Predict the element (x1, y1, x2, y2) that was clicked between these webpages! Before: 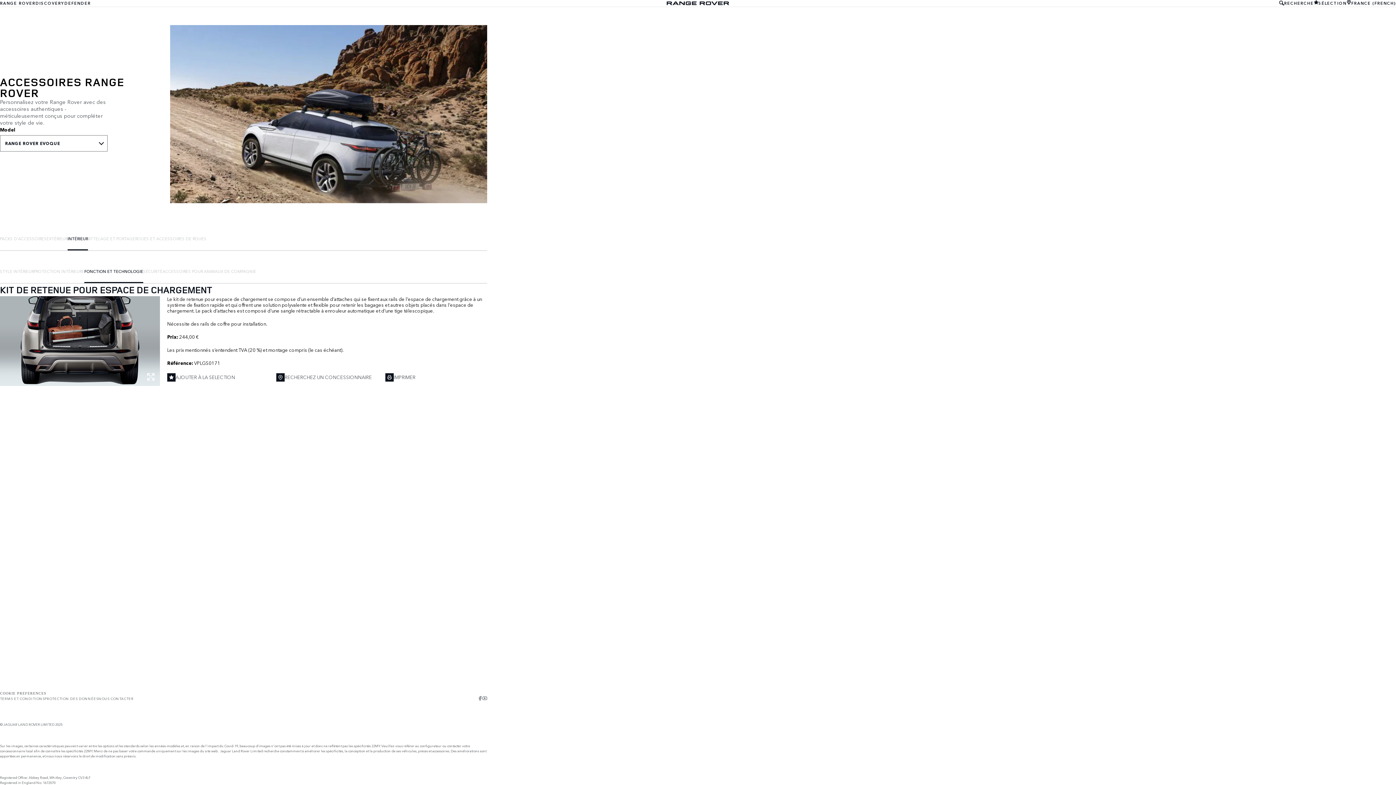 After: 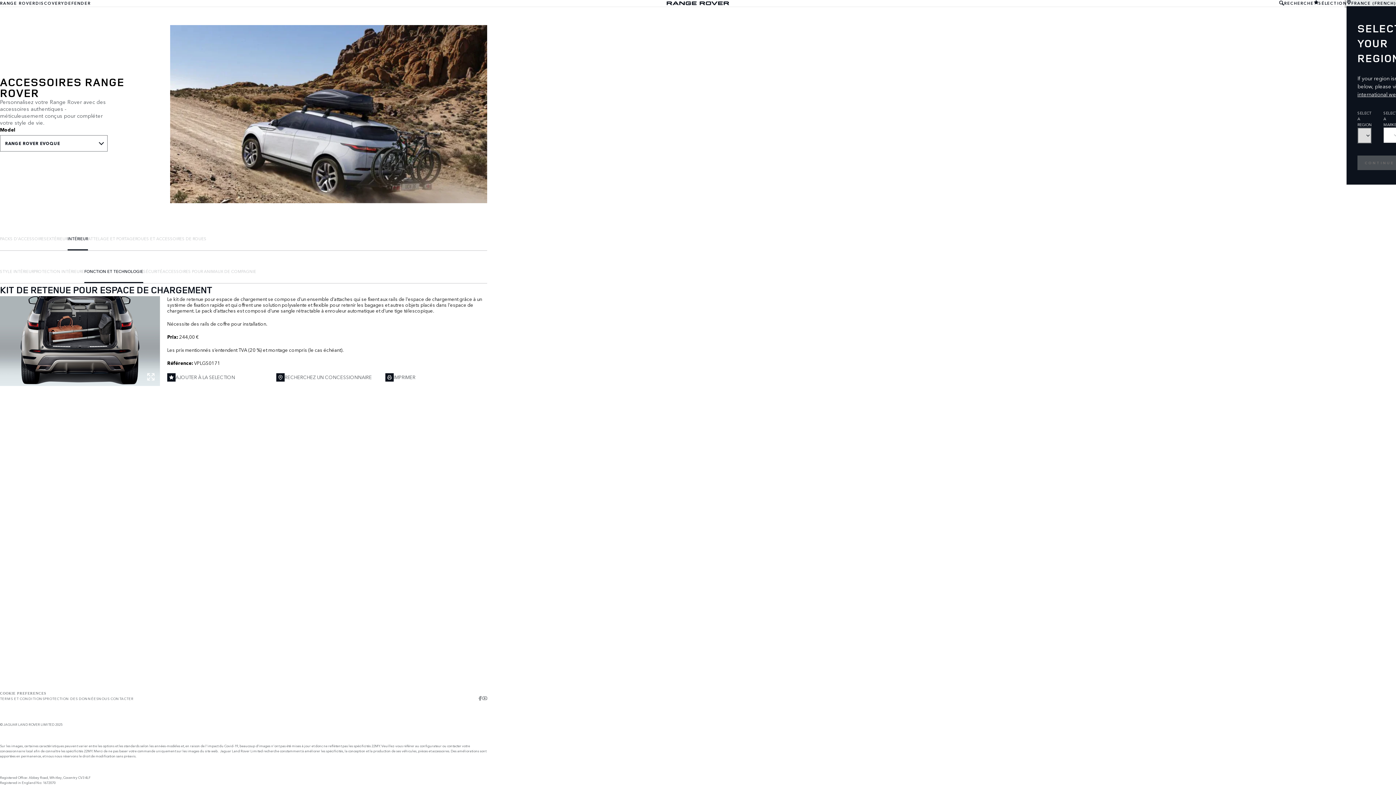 Action: bbox: (1346, 0, 1396, 6) label: FRANCE (FRENCH)